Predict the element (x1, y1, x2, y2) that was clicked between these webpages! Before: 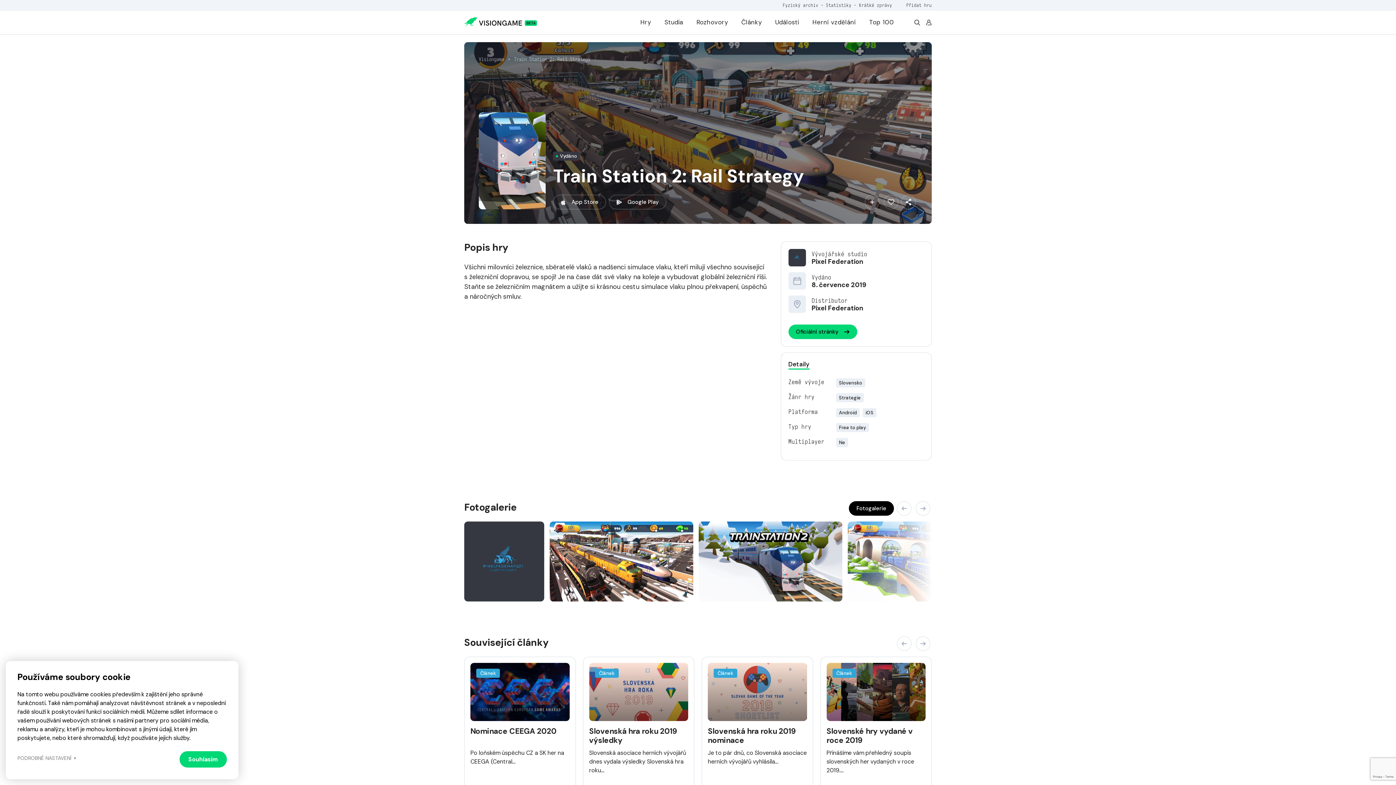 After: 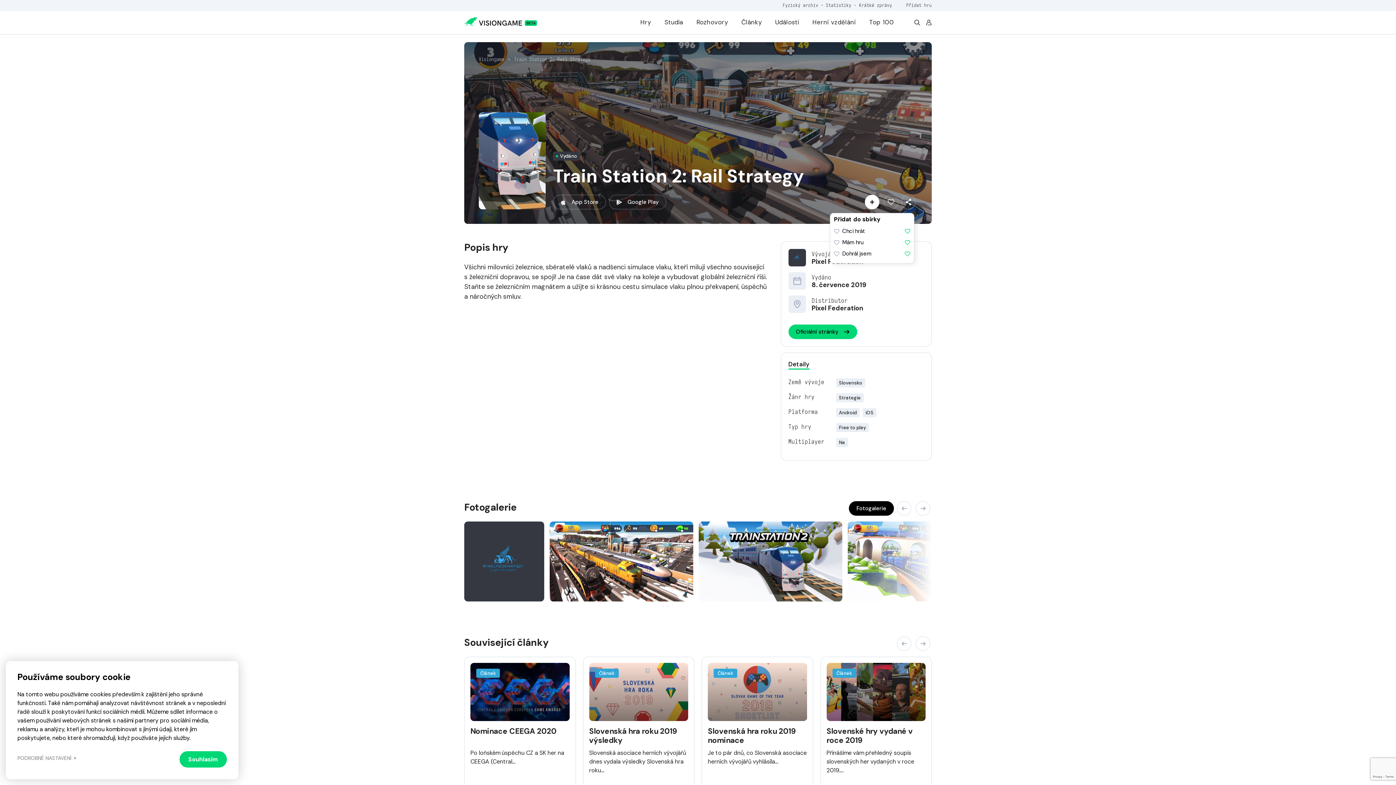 Action: bbox: (865, 194, 879, 209)